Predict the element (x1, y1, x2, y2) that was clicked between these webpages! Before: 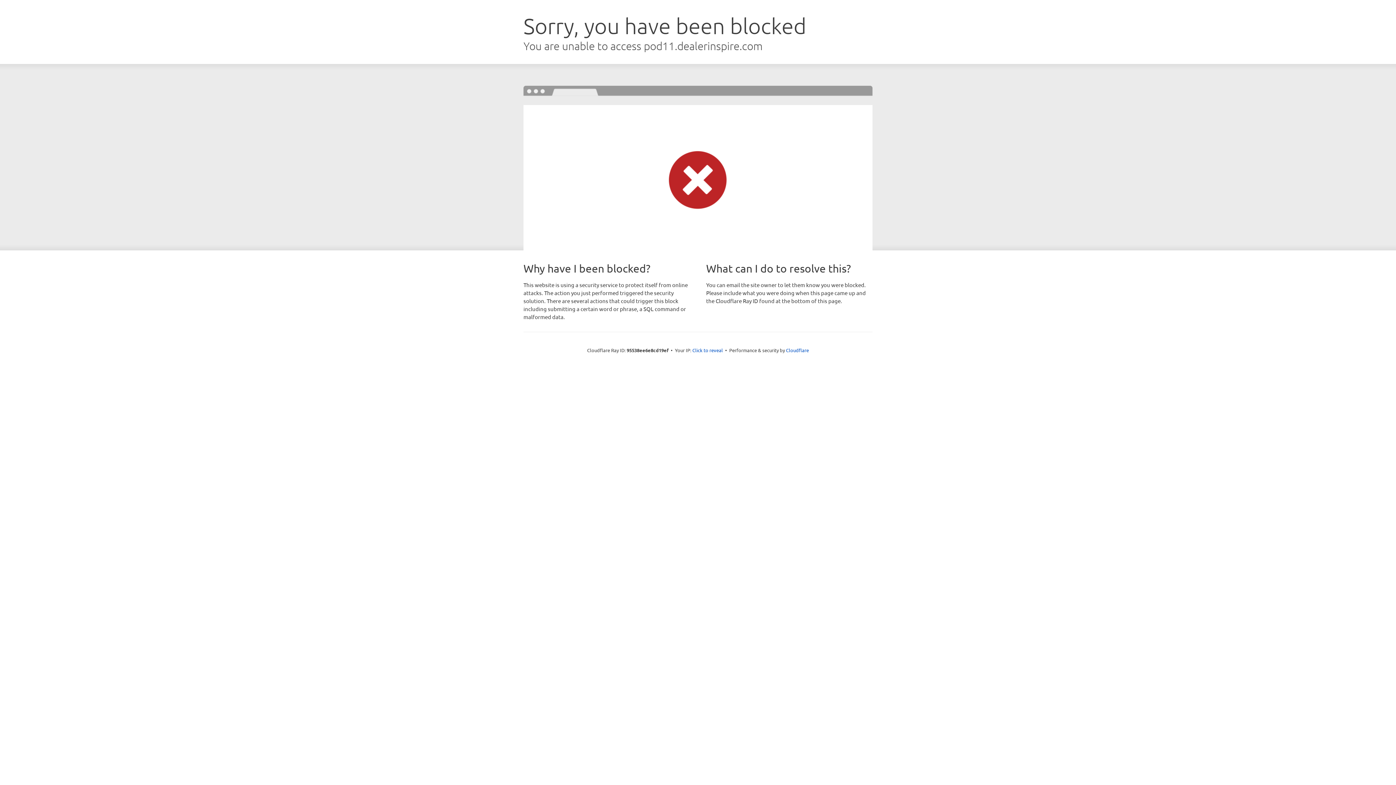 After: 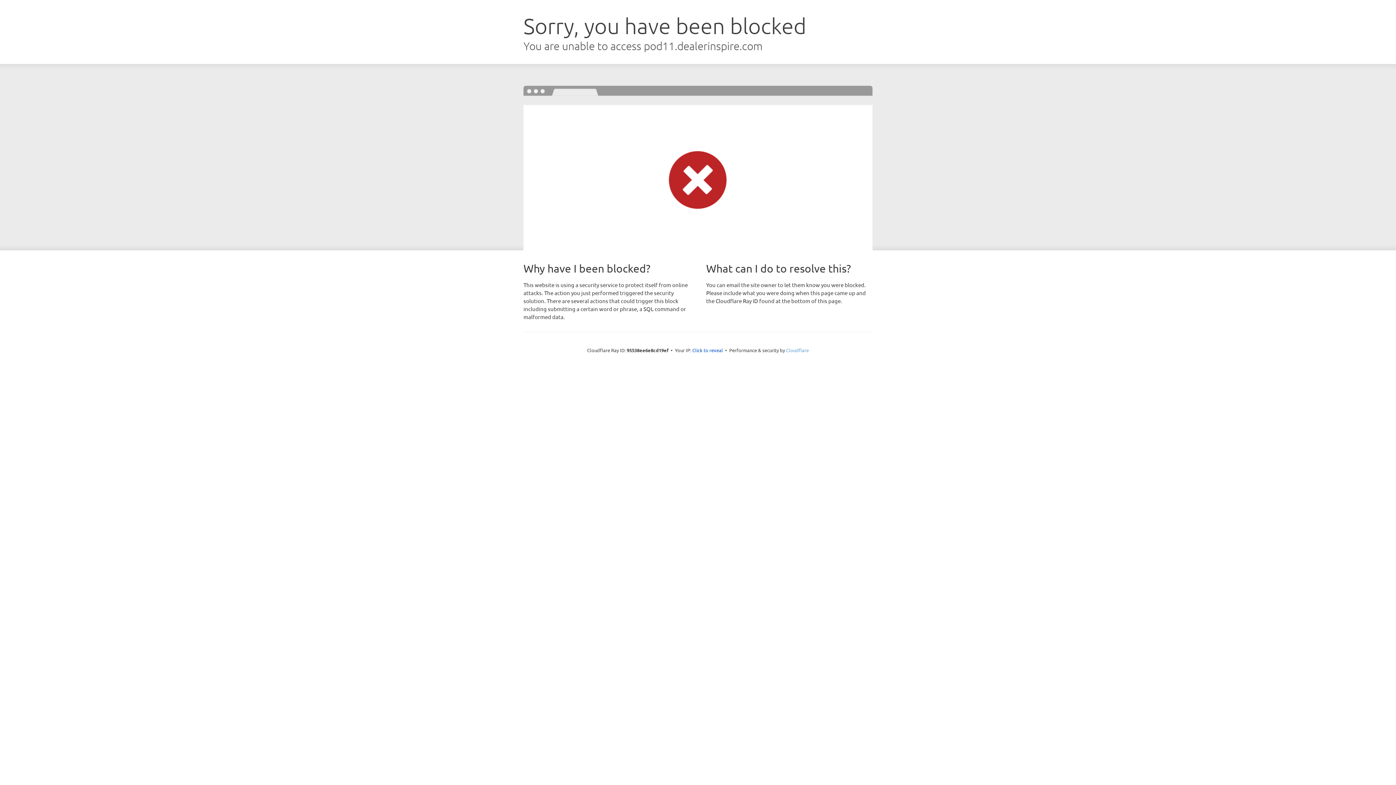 Action: label: Cloudflare bbox: (786, 347, 809, 353)